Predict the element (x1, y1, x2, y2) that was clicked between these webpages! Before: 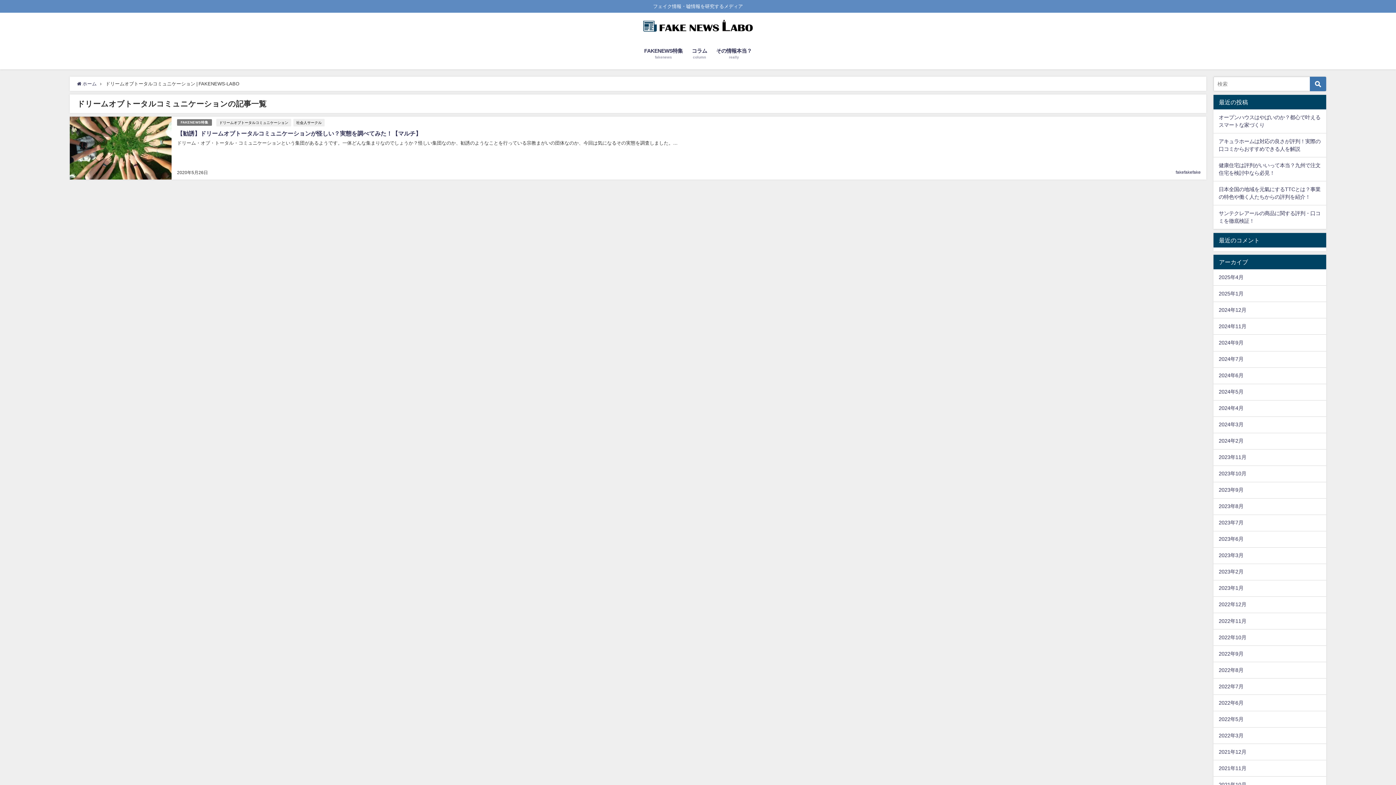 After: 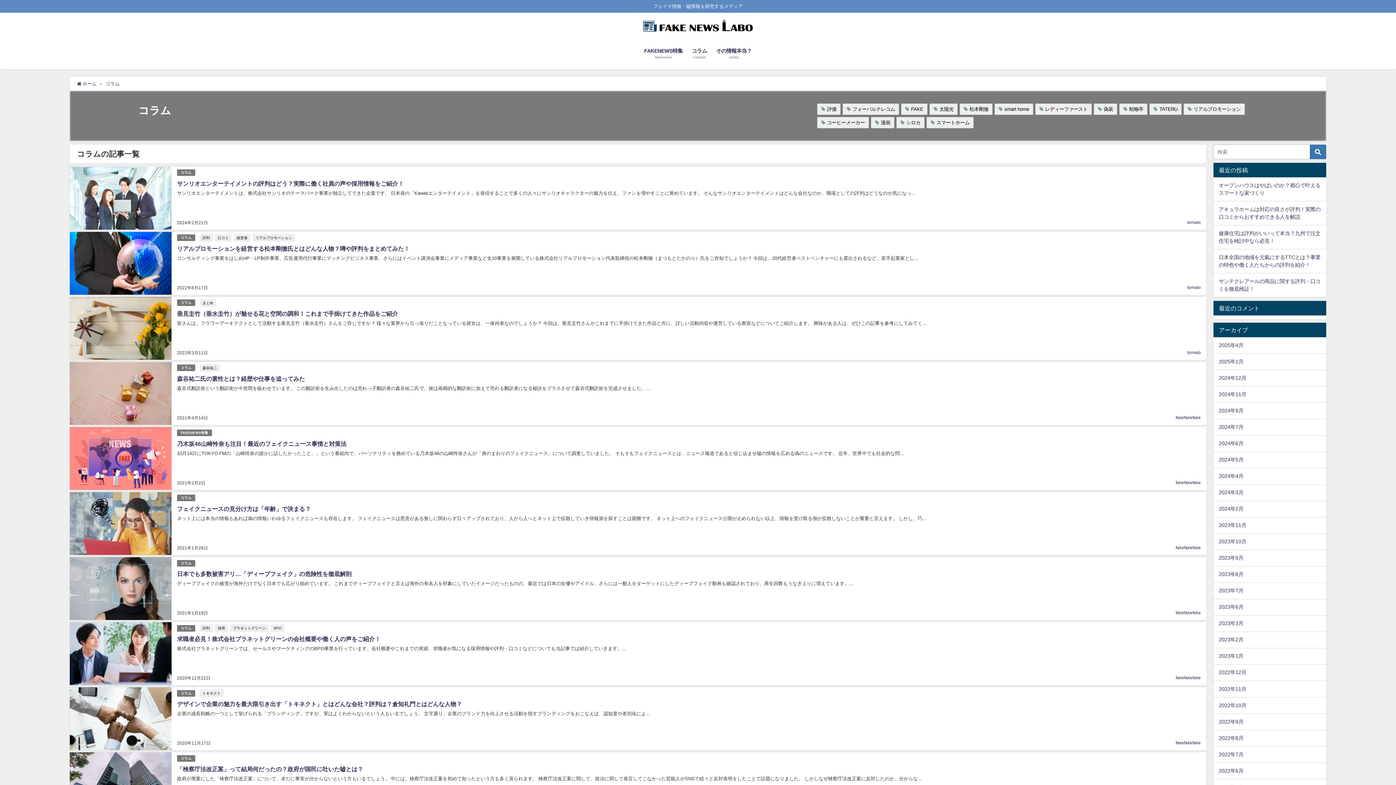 Action: label: コラム
column bbox: (687, 40, 712, 67)